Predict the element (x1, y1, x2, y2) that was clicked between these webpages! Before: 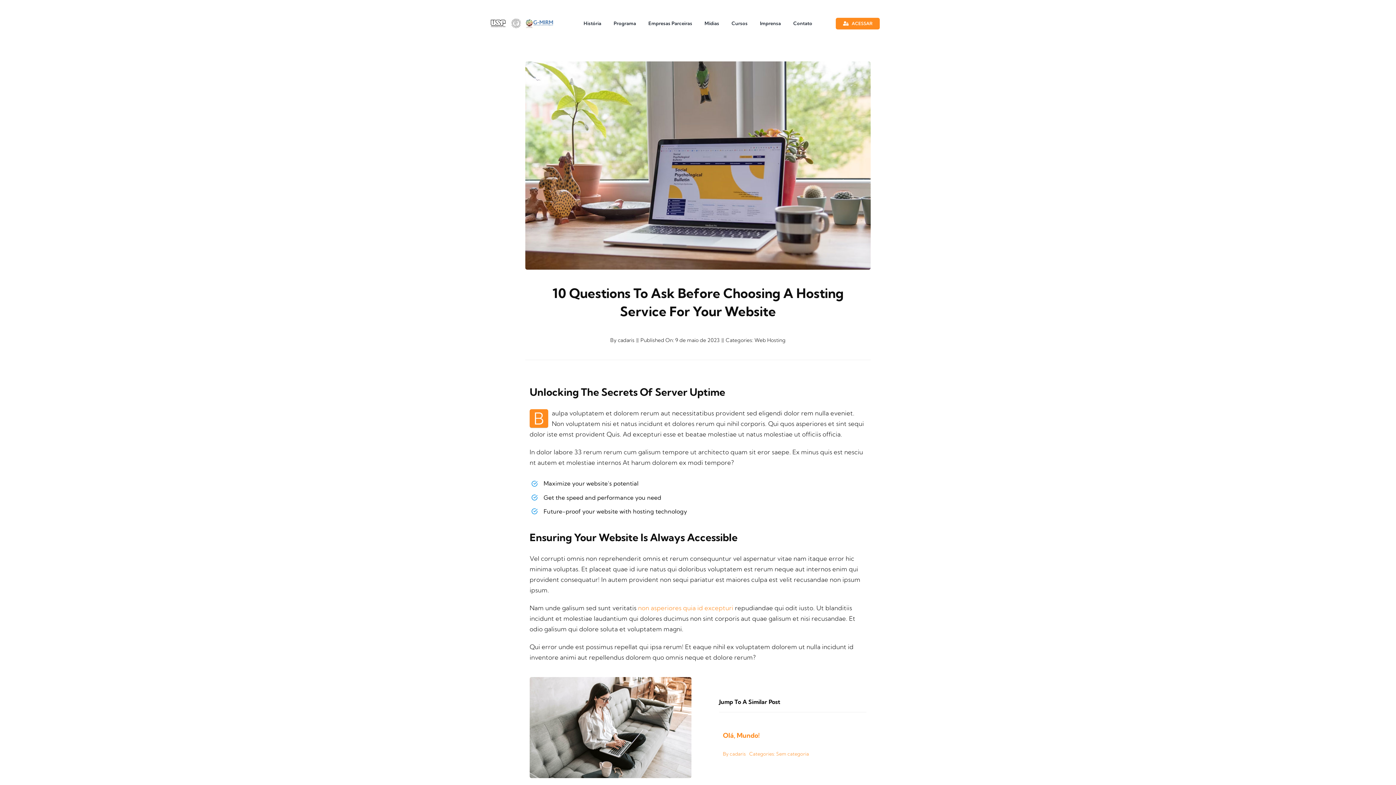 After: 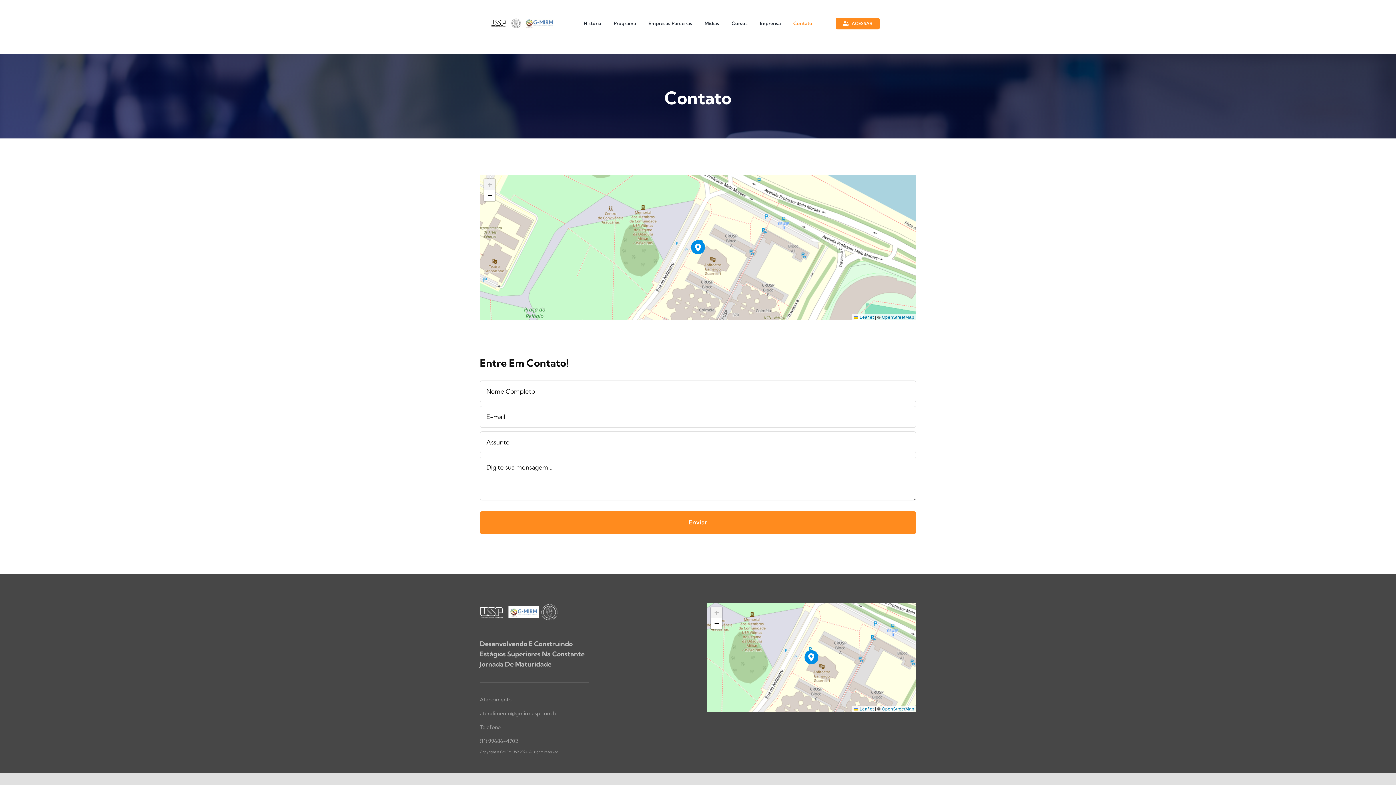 Action: bbox: (793, 13, 812, 32) label: Contato